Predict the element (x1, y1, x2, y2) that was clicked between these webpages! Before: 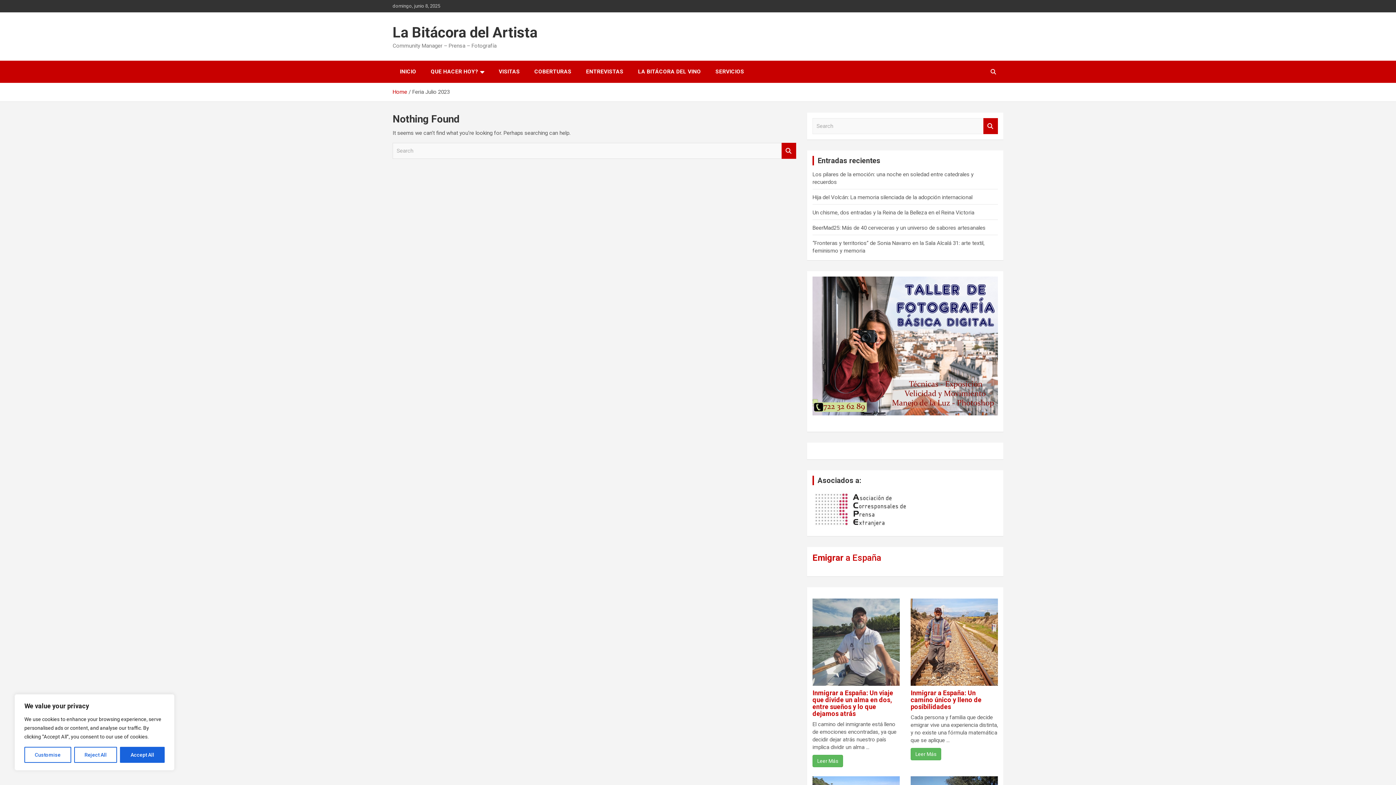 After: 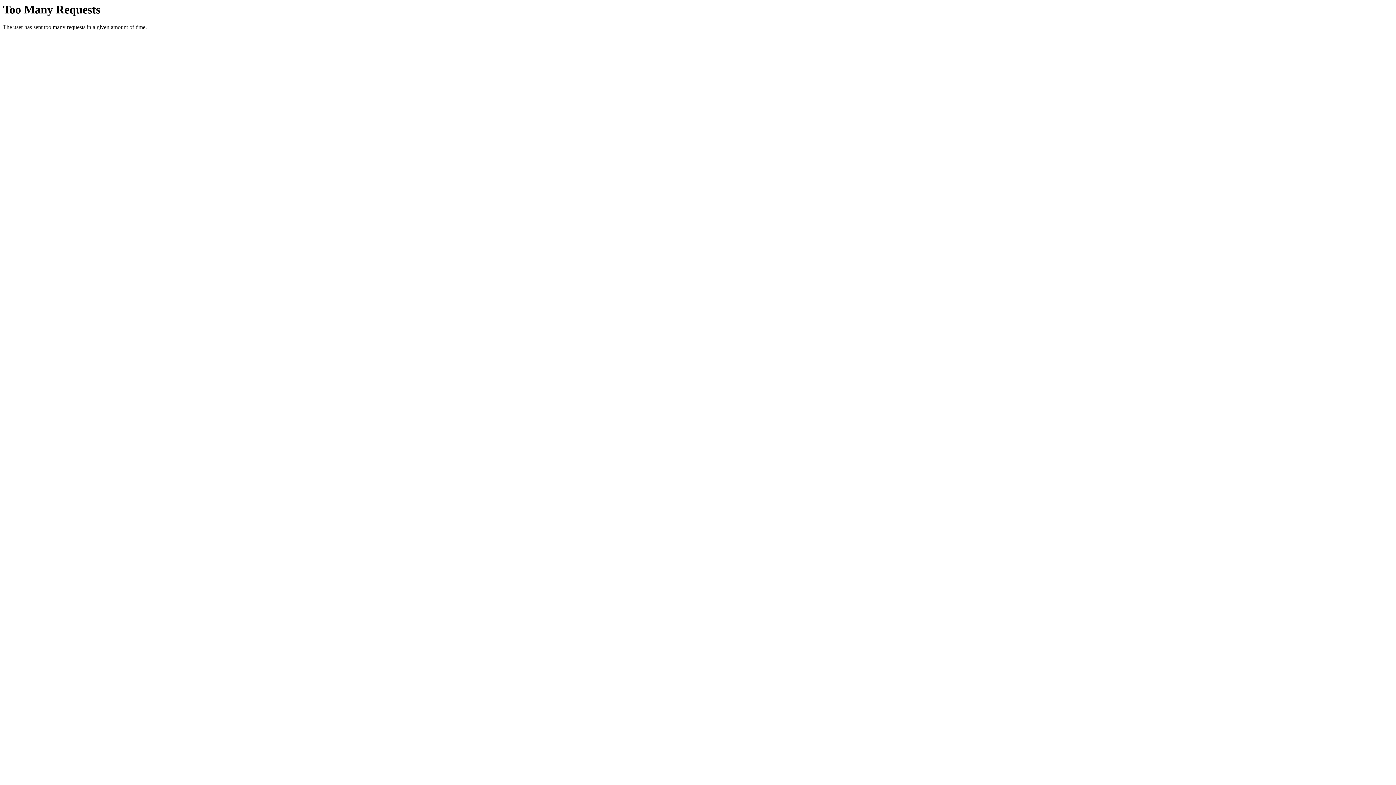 Action: bbox: (812, 491, 921, 497)